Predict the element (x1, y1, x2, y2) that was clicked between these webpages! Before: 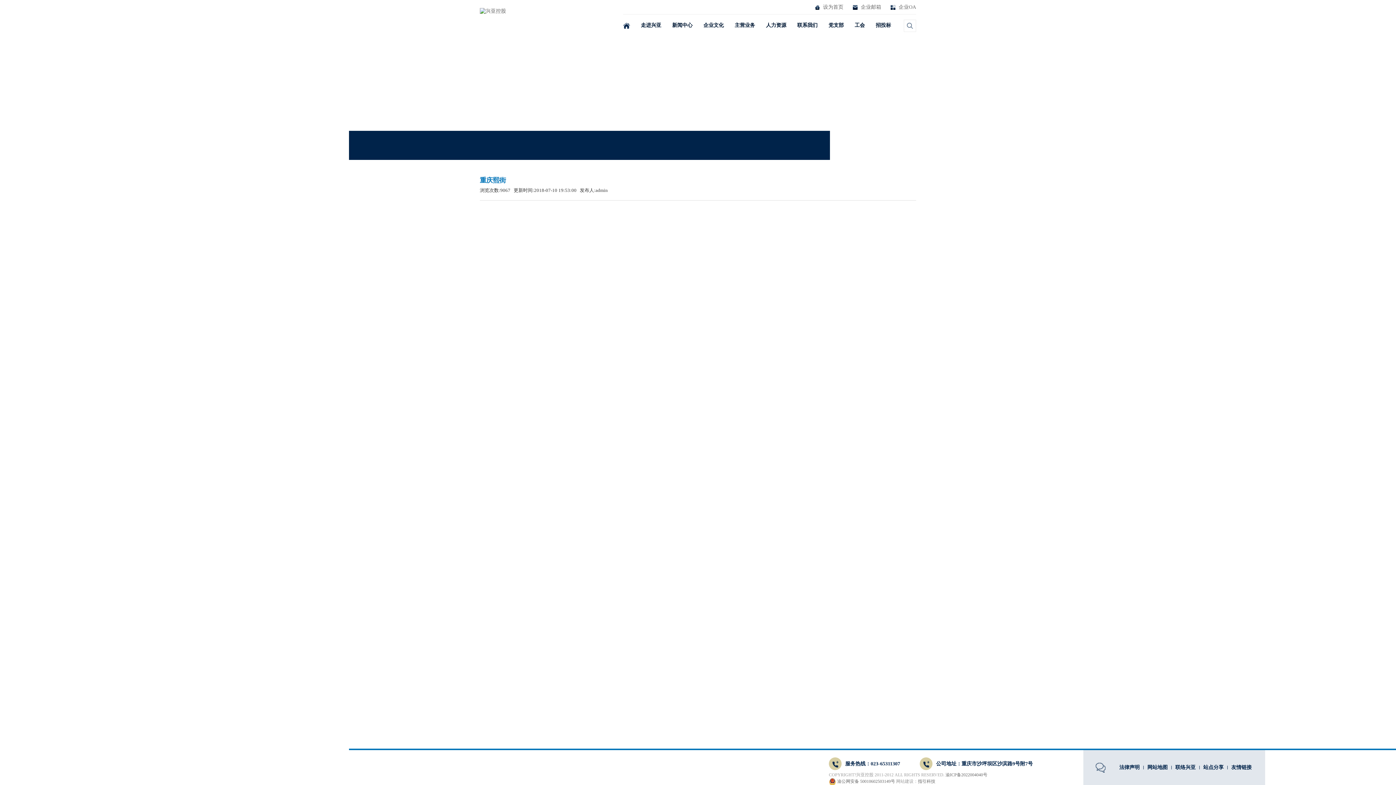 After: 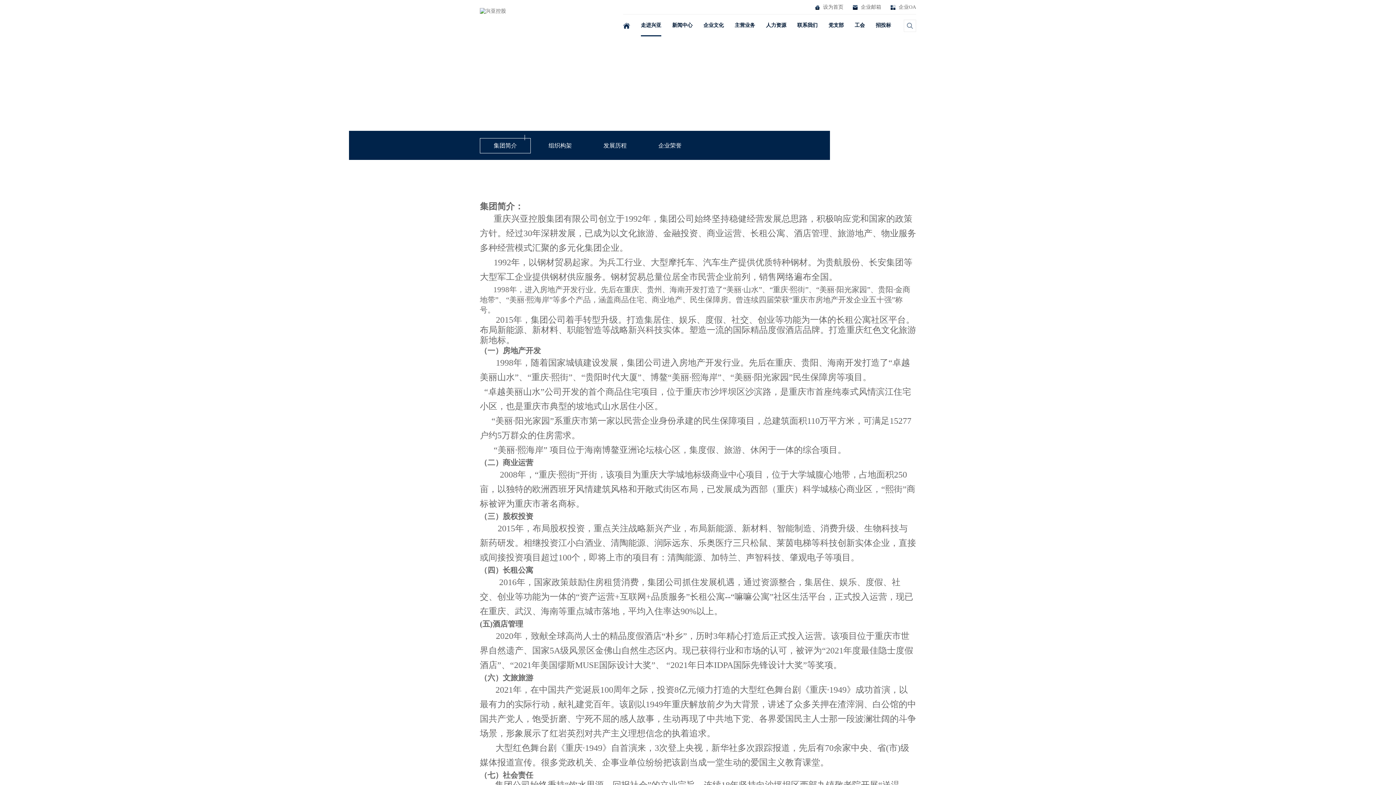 Action: label: 走进兴亚 bbox: (641, 14, 661, 36)